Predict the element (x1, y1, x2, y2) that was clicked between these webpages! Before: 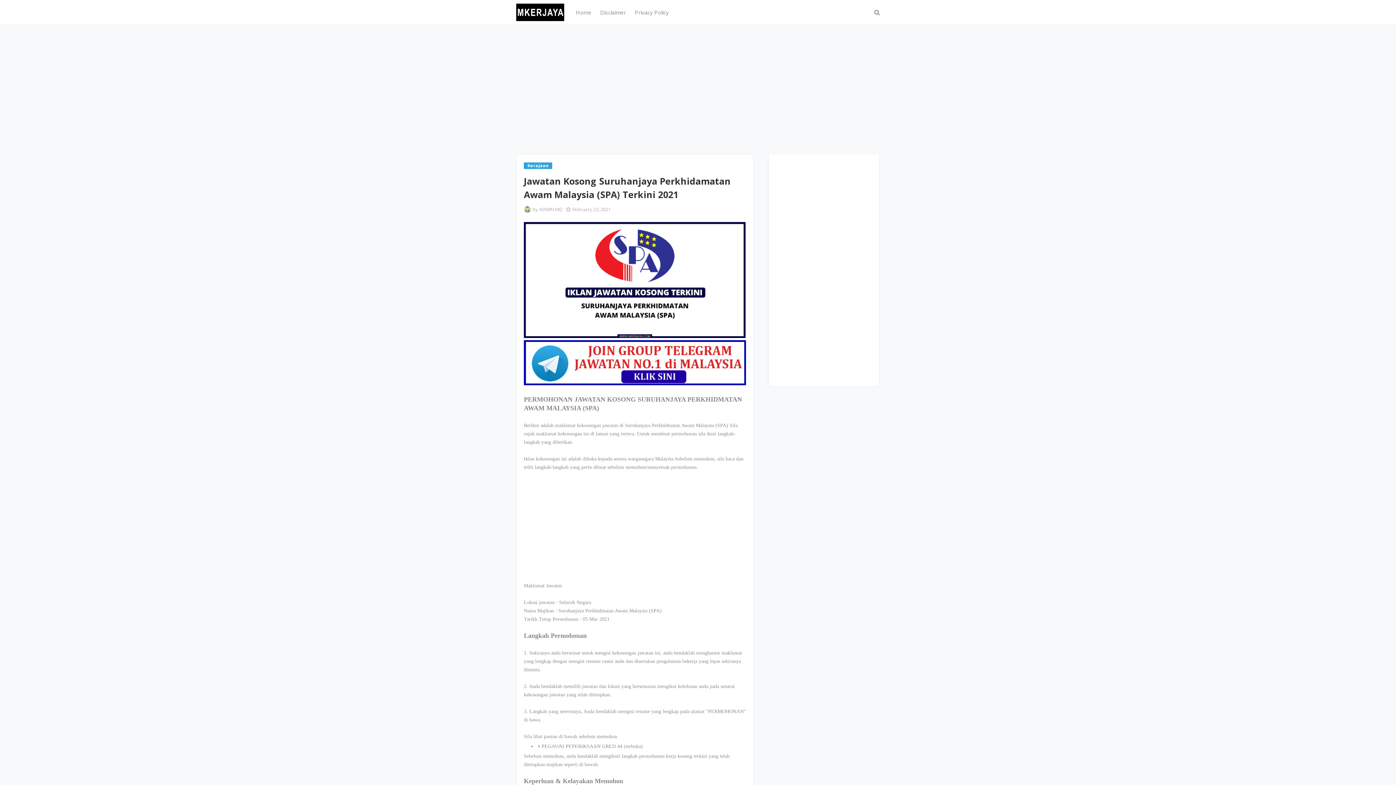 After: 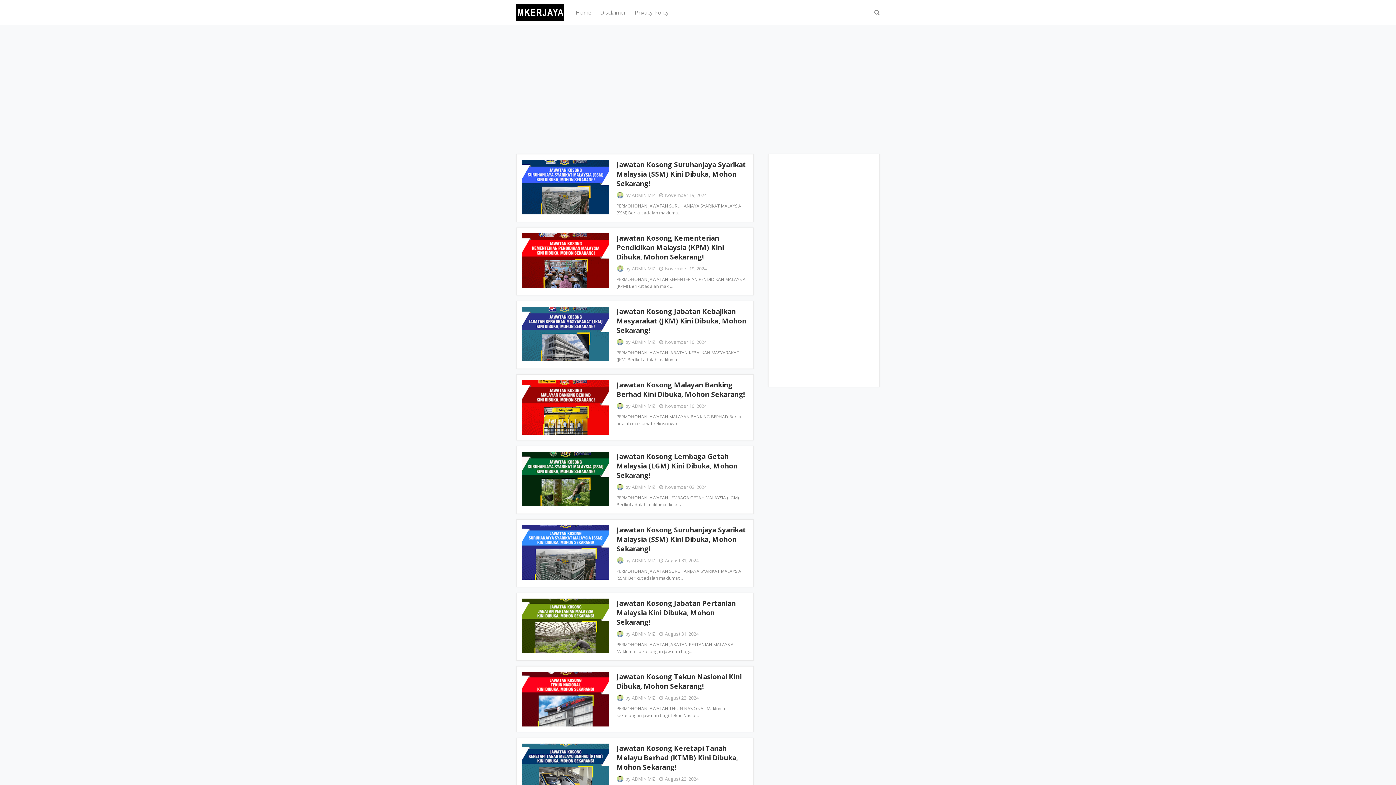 Action: bbox: (516, 0, 564, 24)